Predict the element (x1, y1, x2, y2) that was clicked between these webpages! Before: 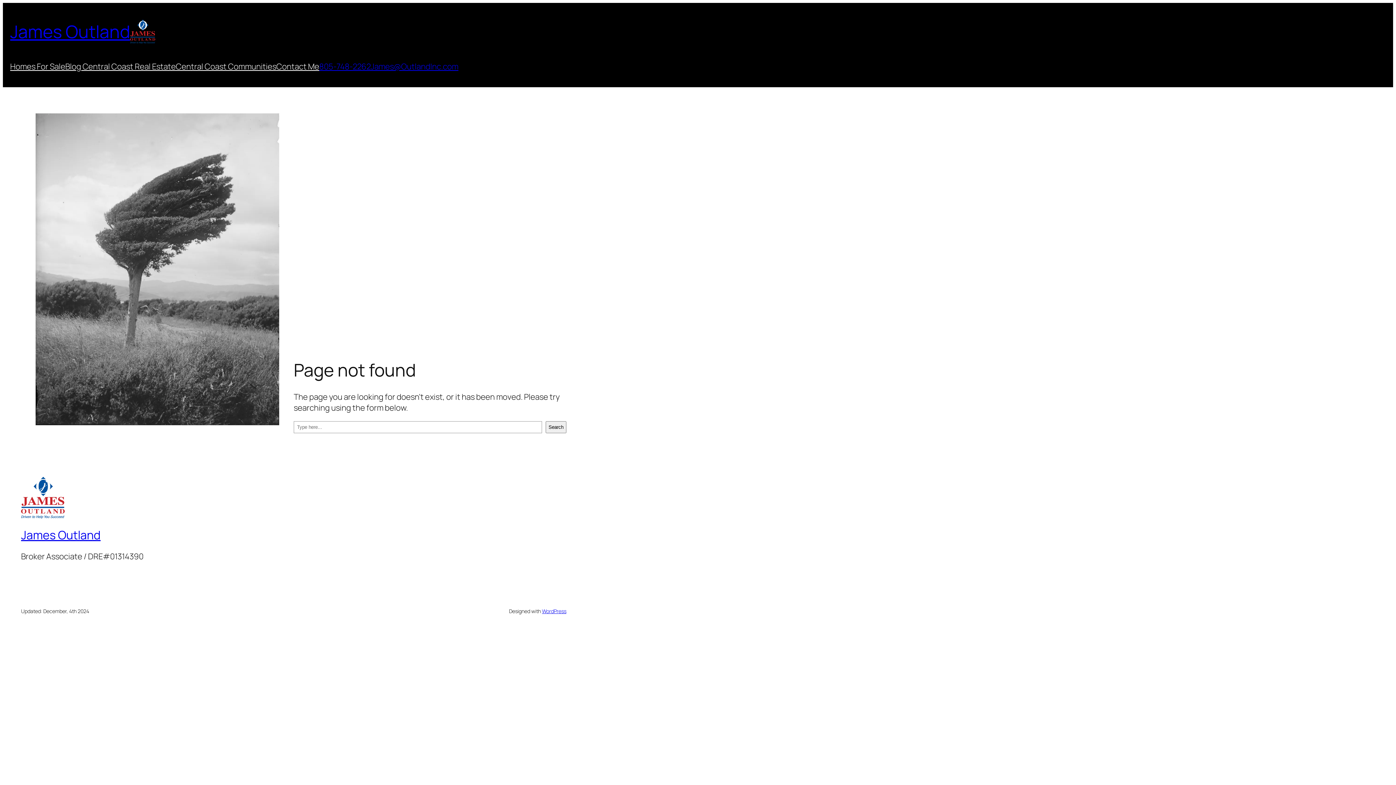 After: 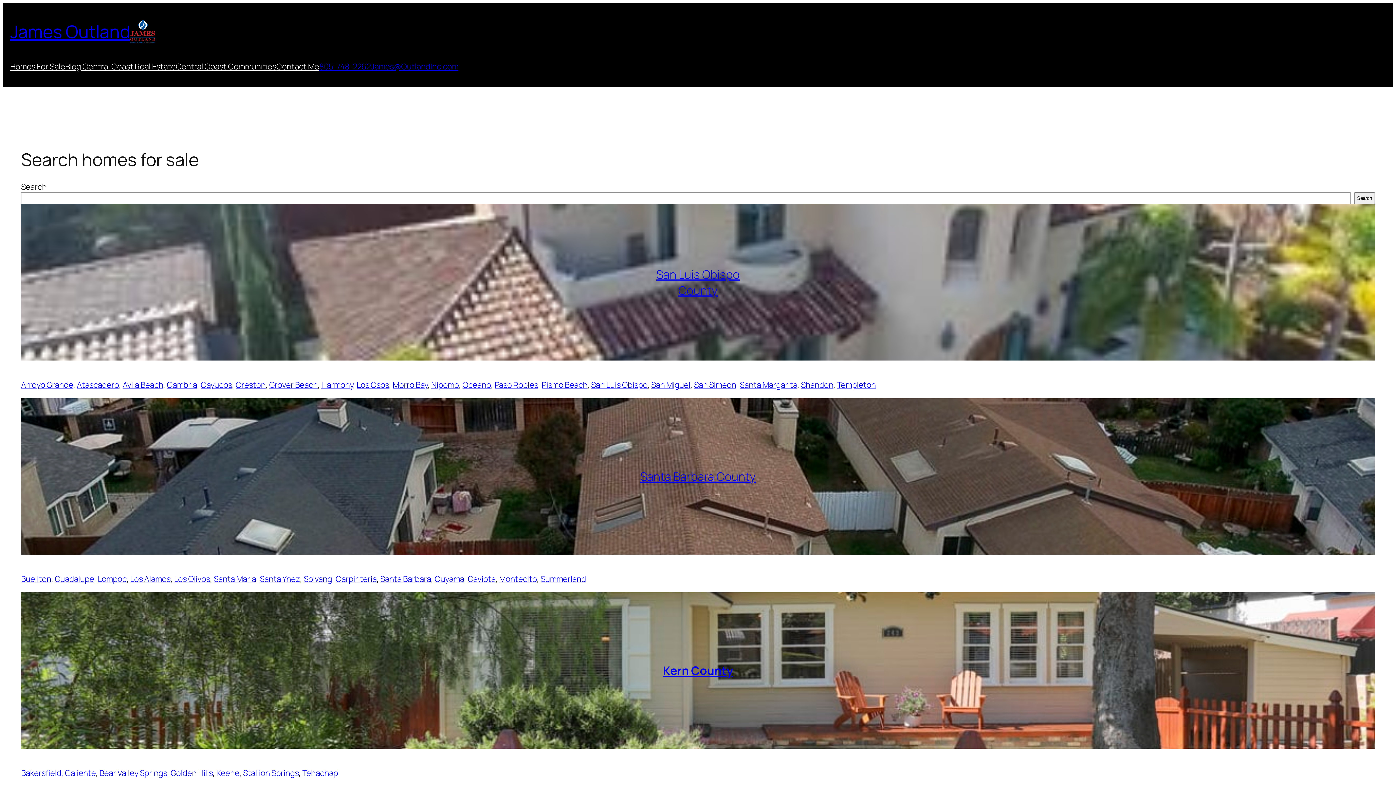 Action: bbox: (130, 19, 155, 43)